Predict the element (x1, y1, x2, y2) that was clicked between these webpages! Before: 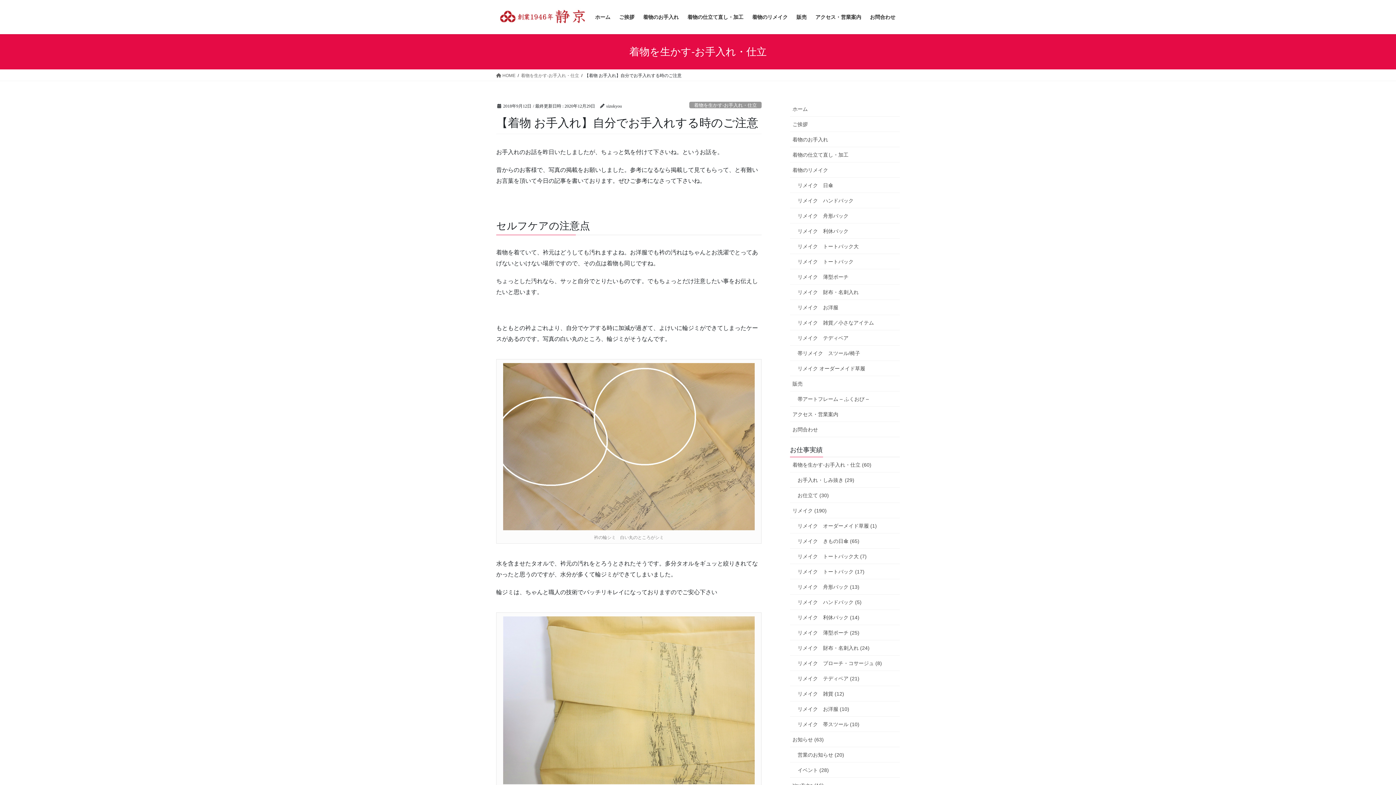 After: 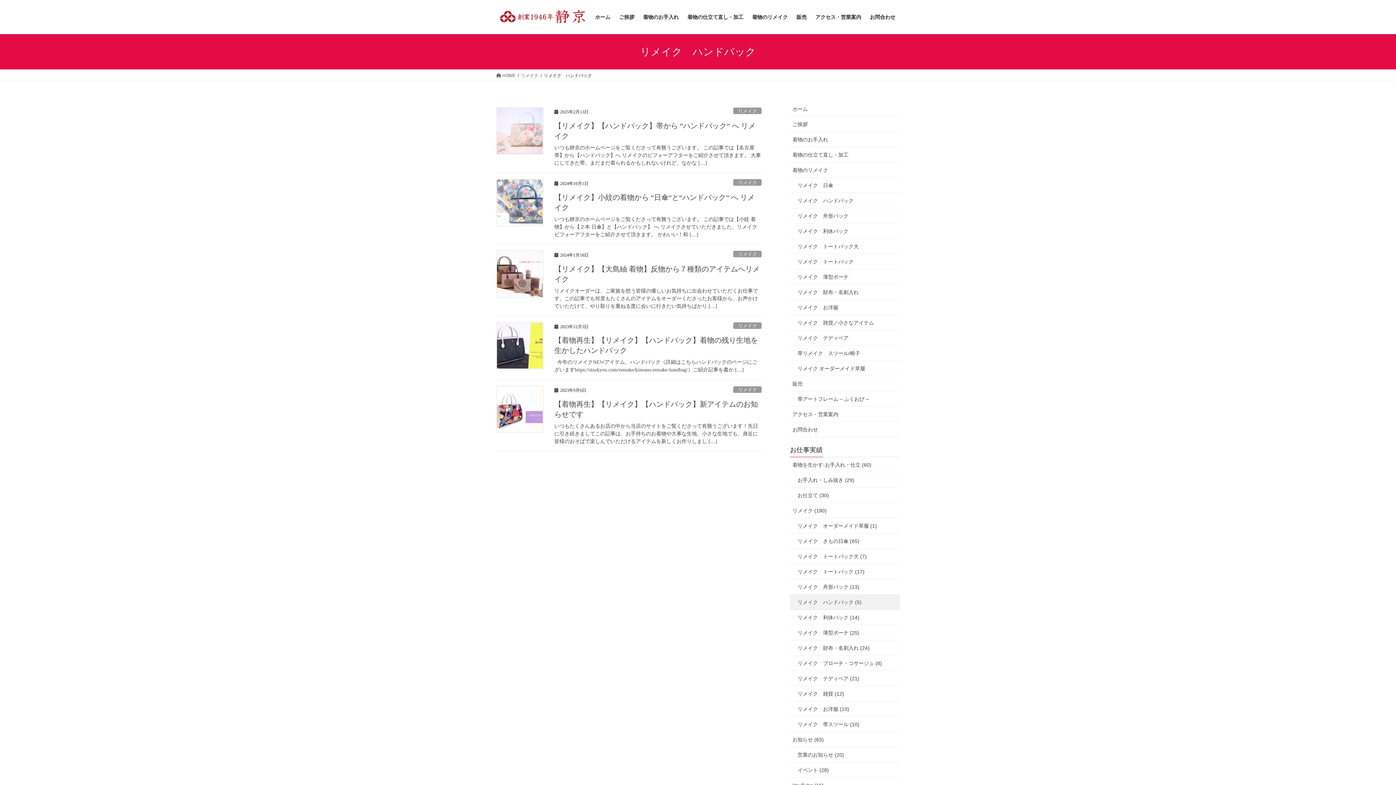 Action: bbox: (790, 594, 900, 610) label: リメイク　ハンドバック (5)